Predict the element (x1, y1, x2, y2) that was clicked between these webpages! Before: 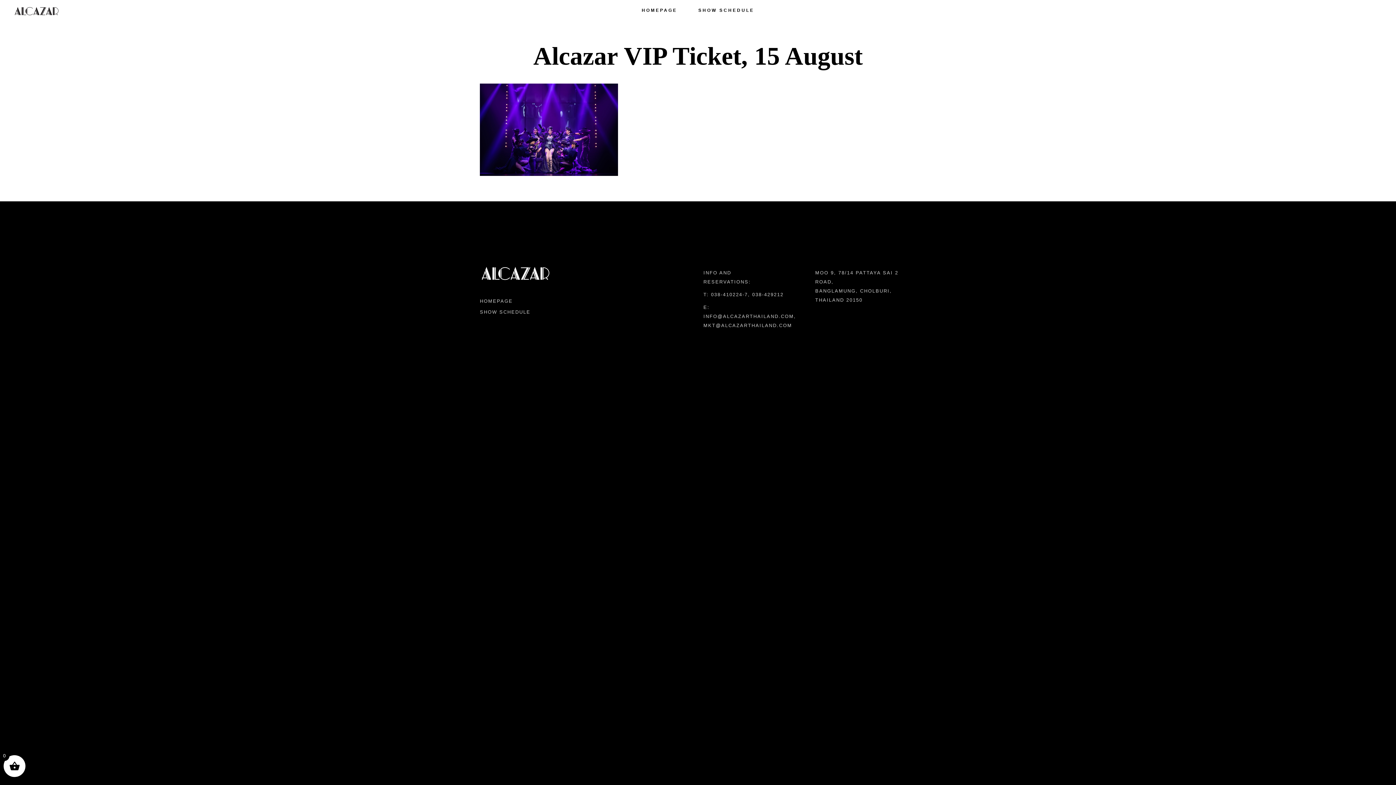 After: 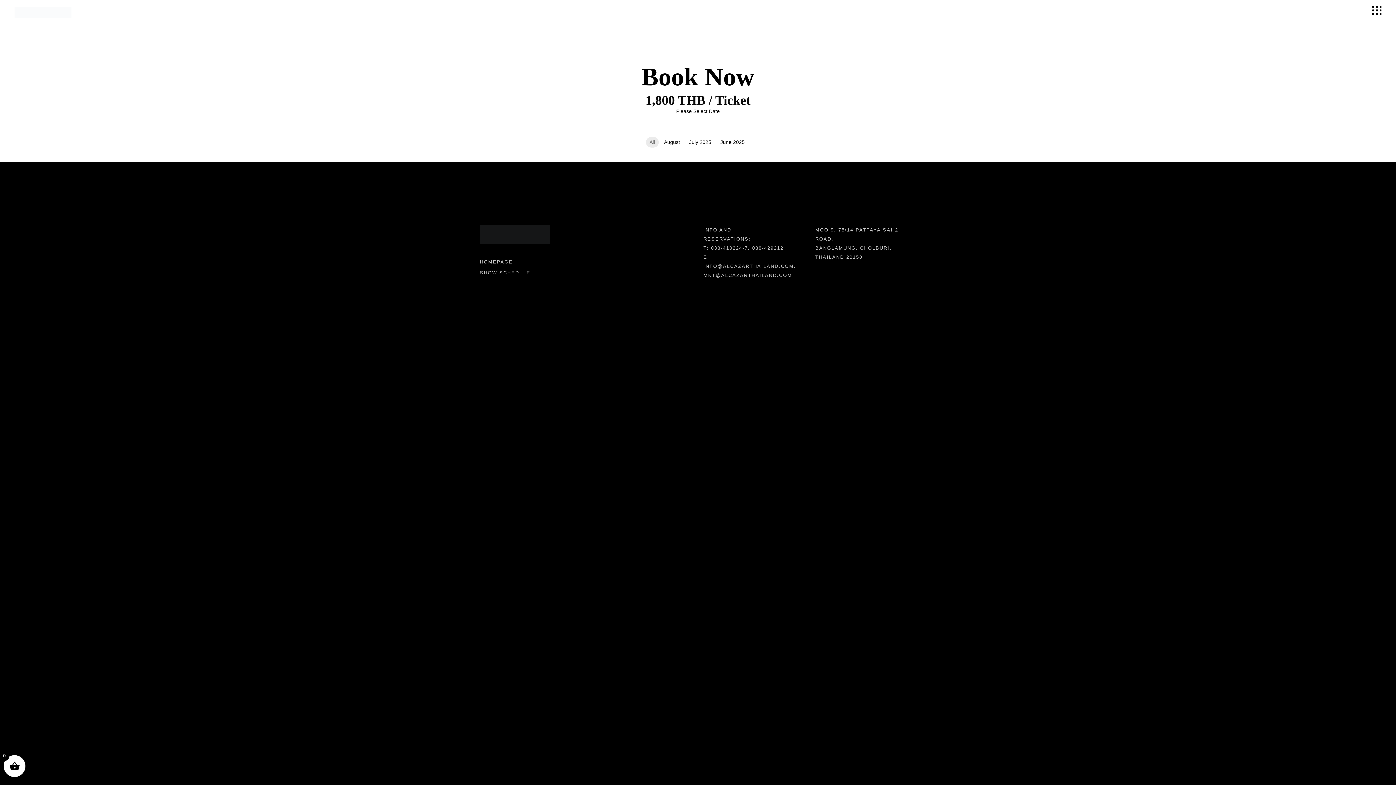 Action: bbox: (688, -7, 765, 29) label: SHOW SCHEDULE